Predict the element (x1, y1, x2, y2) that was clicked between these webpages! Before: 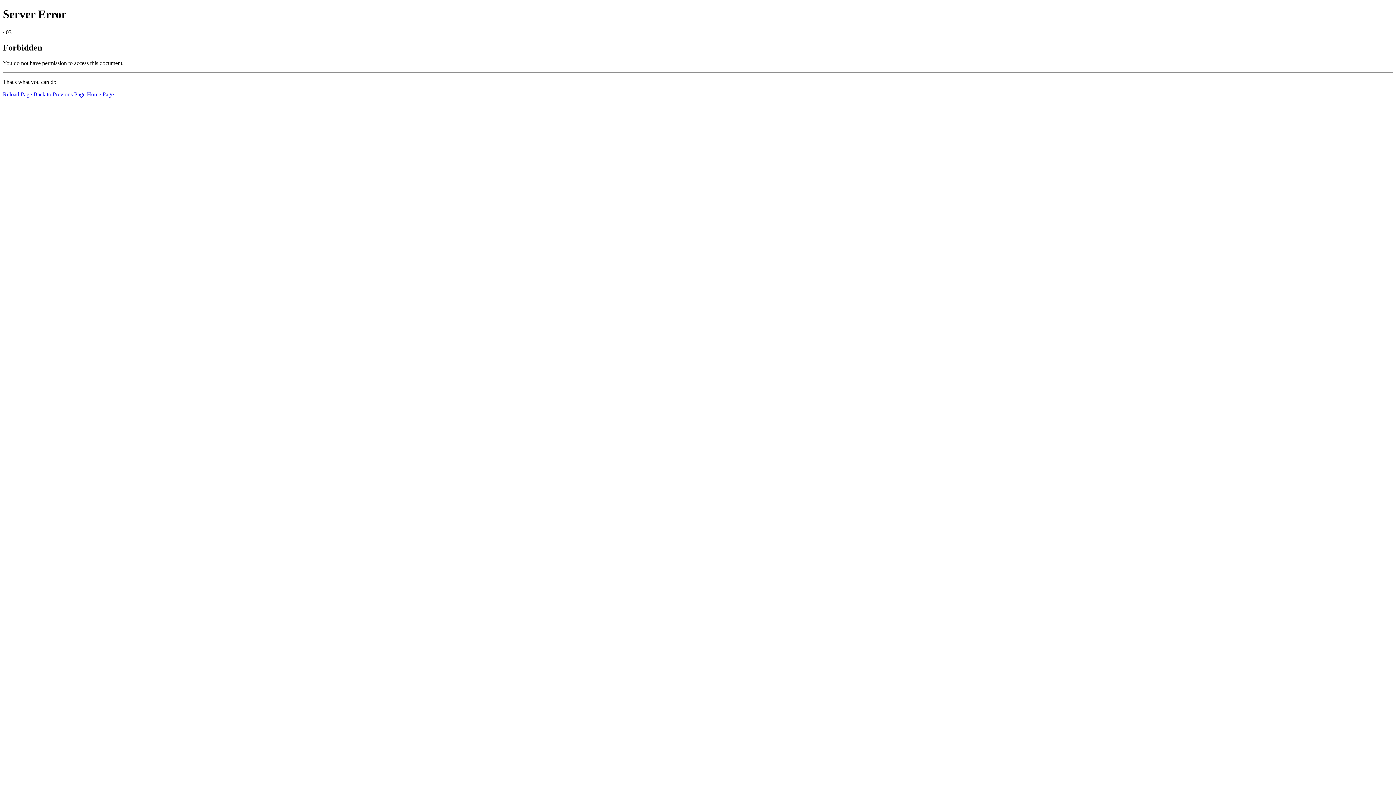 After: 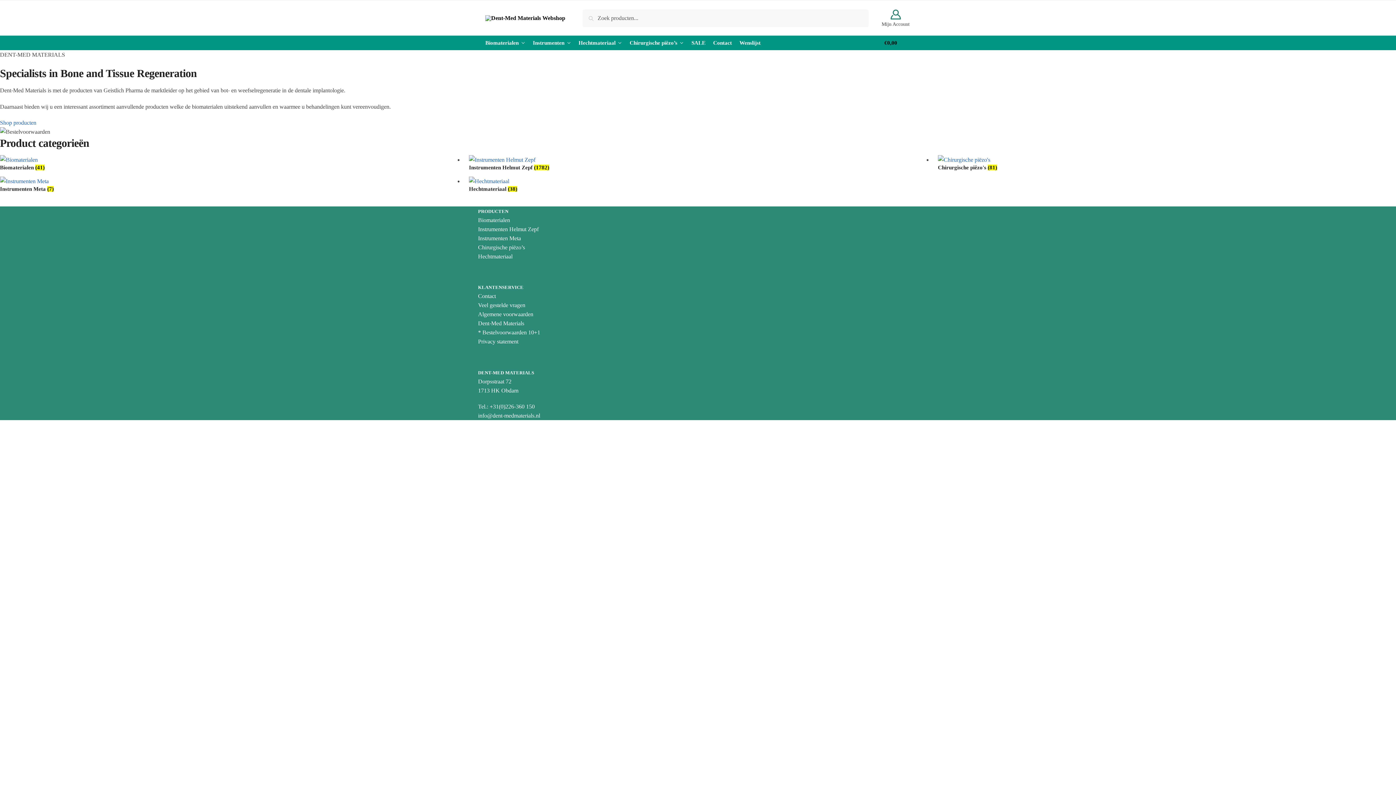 Action: bbox: (86, 91, 113, 97) label: Home Page